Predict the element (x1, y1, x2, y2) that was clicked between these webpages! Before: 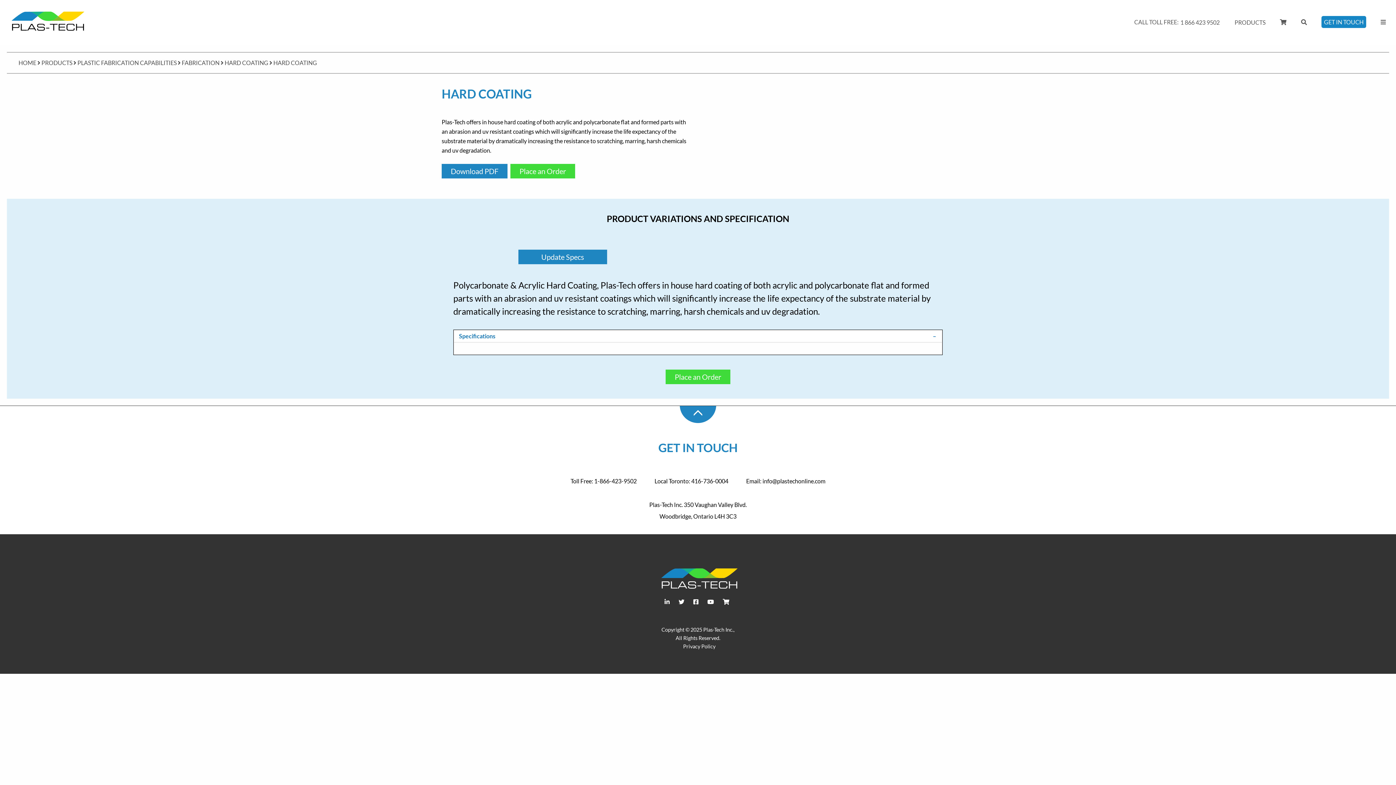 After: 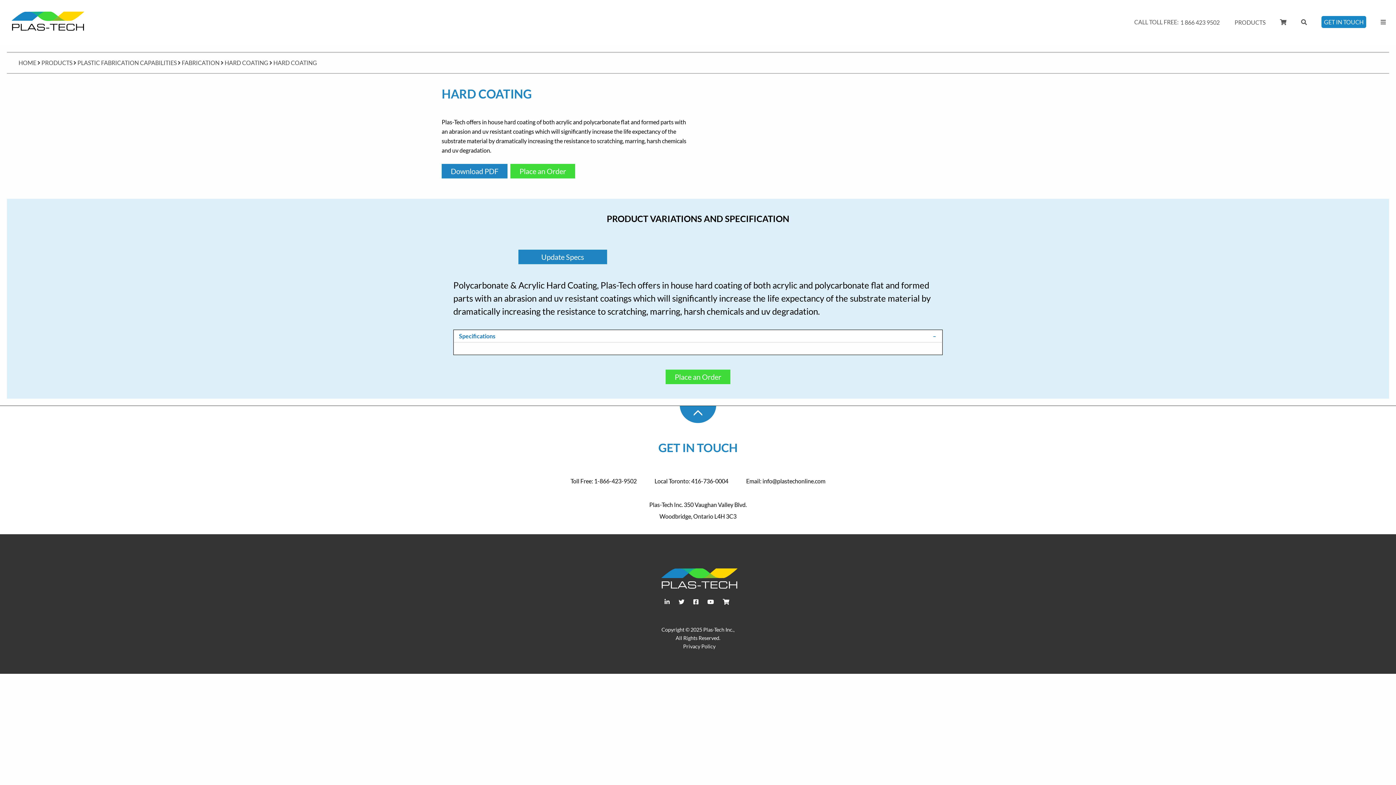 Action: label: 1 866 423 9502 bbox: (1178, 17, 1221, 27)